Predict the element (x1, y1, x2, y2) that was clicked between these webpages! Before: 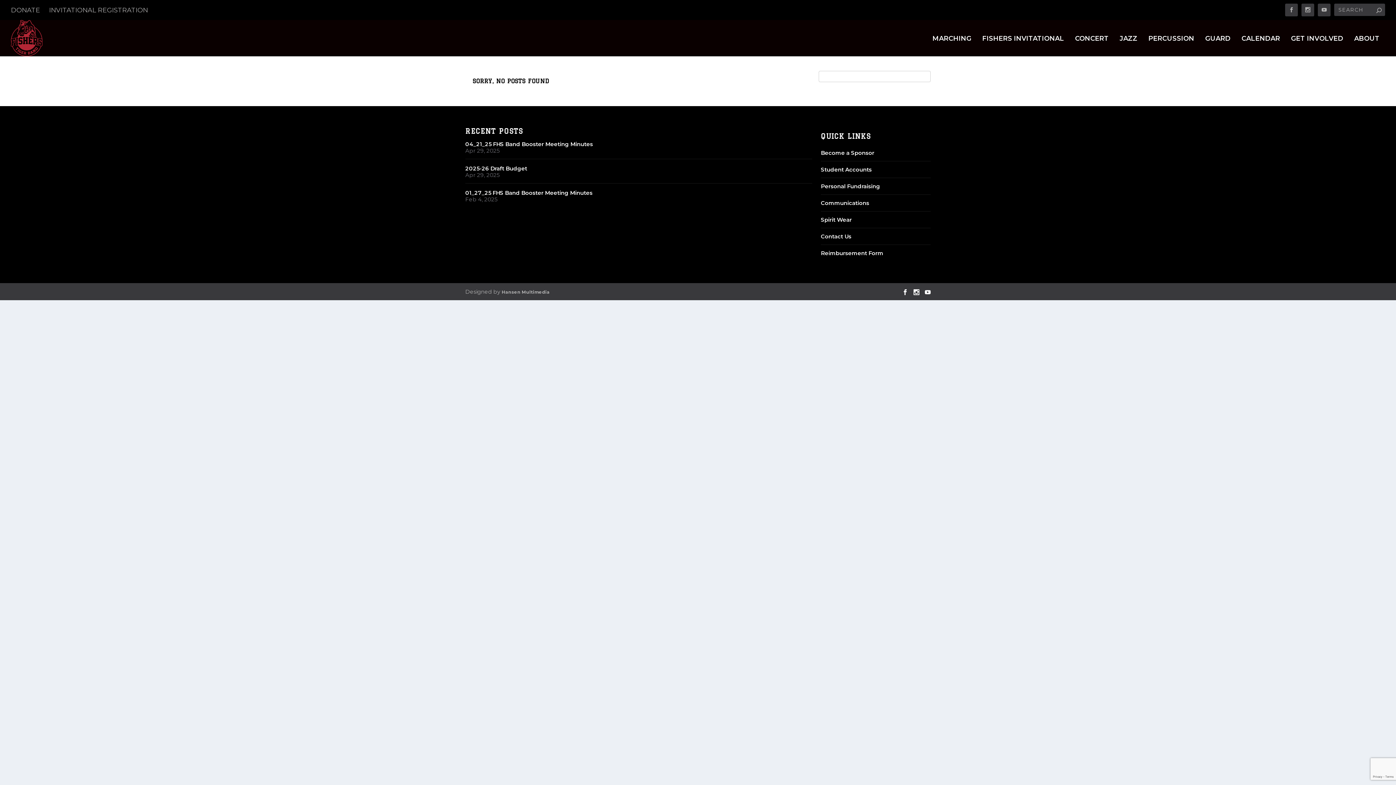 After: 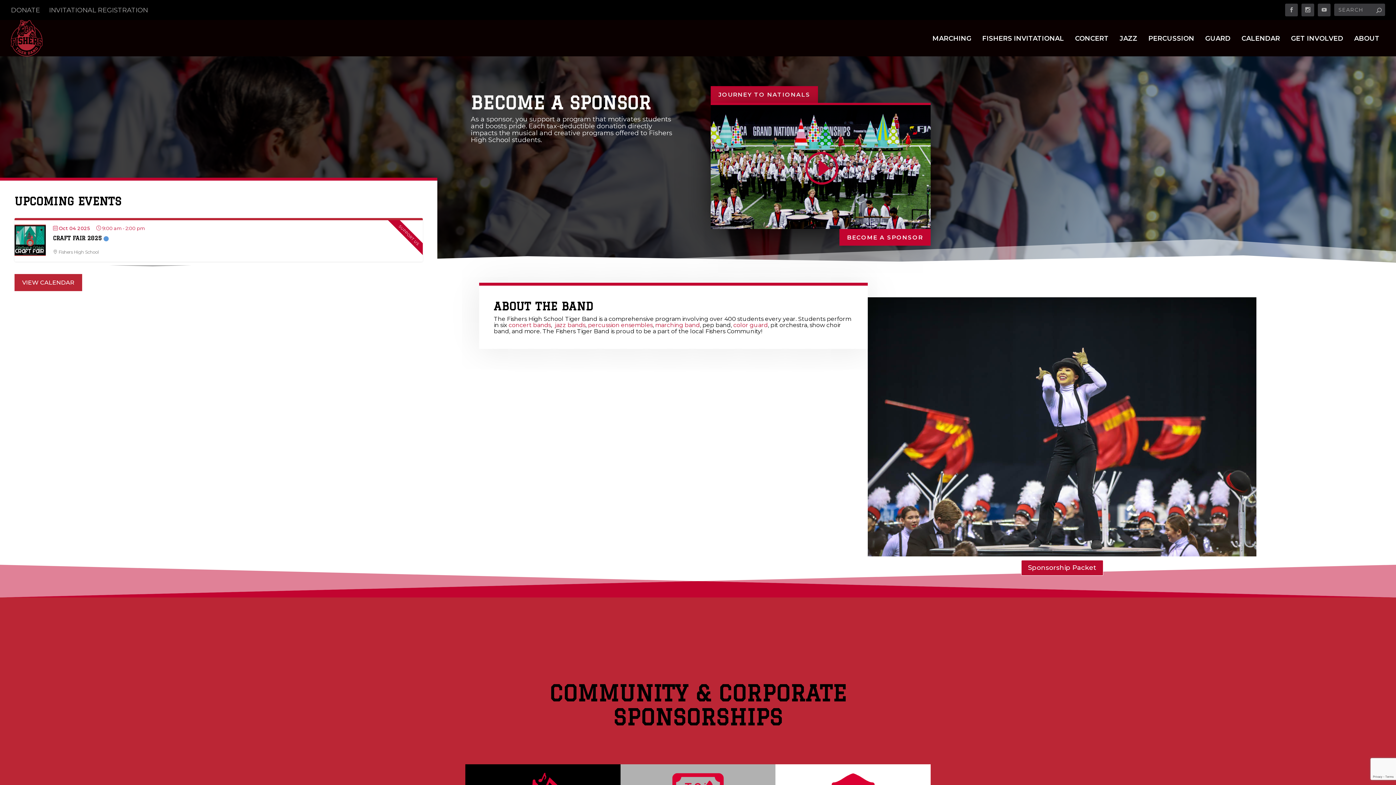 Action: bbox: (821, 149, 874, 156) label: Become a Sponsor